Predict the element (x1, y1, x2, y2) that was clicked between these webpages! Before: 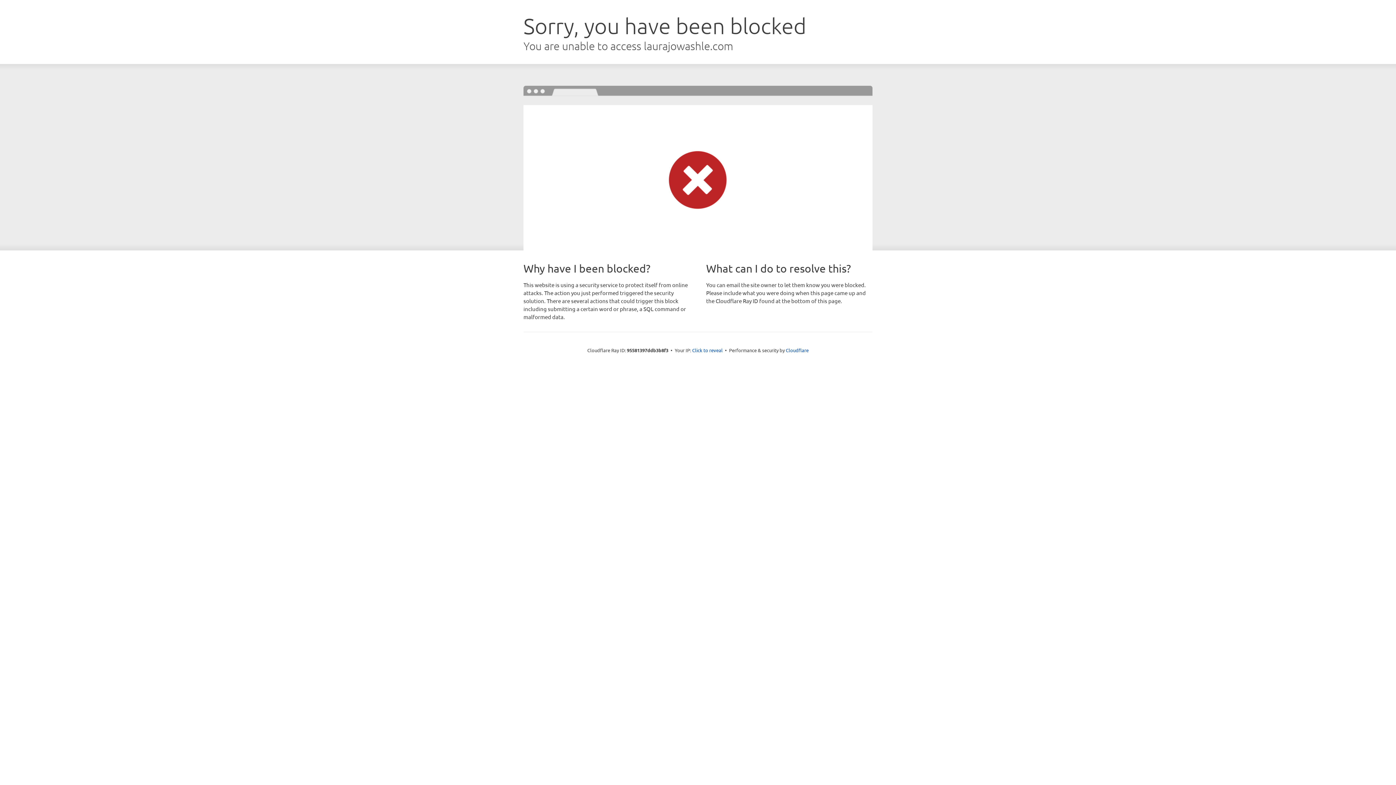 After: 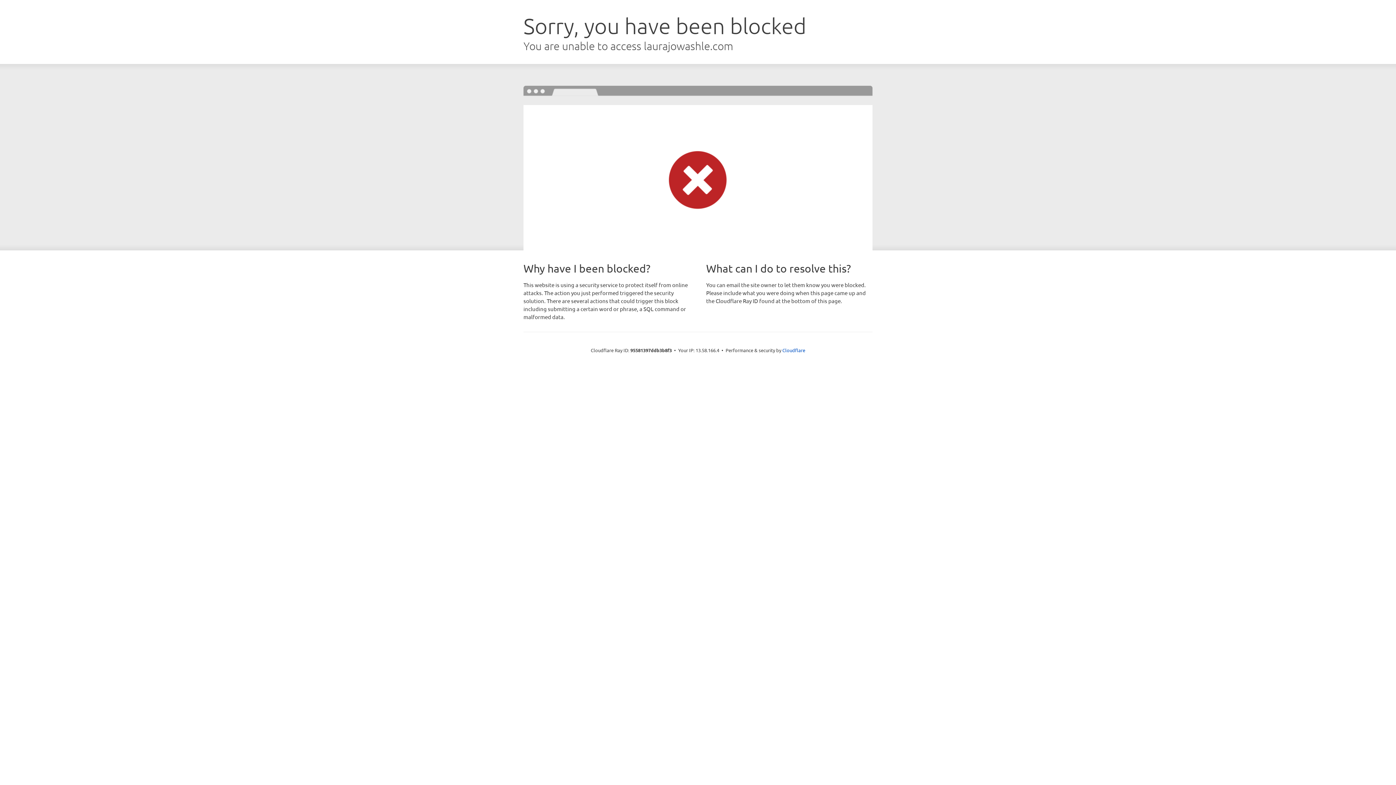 Action: label: Click to reveal bbox: (692, 346, 722, 353)